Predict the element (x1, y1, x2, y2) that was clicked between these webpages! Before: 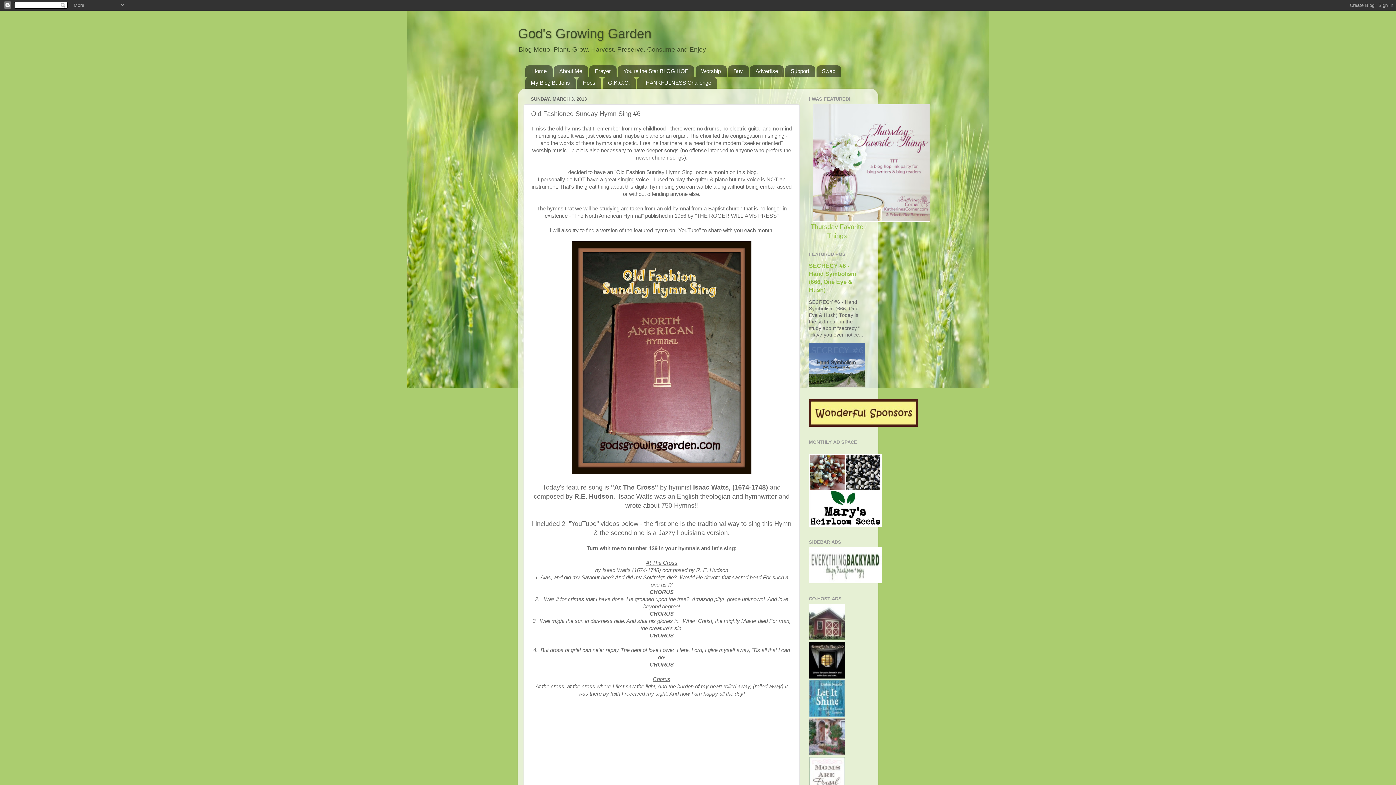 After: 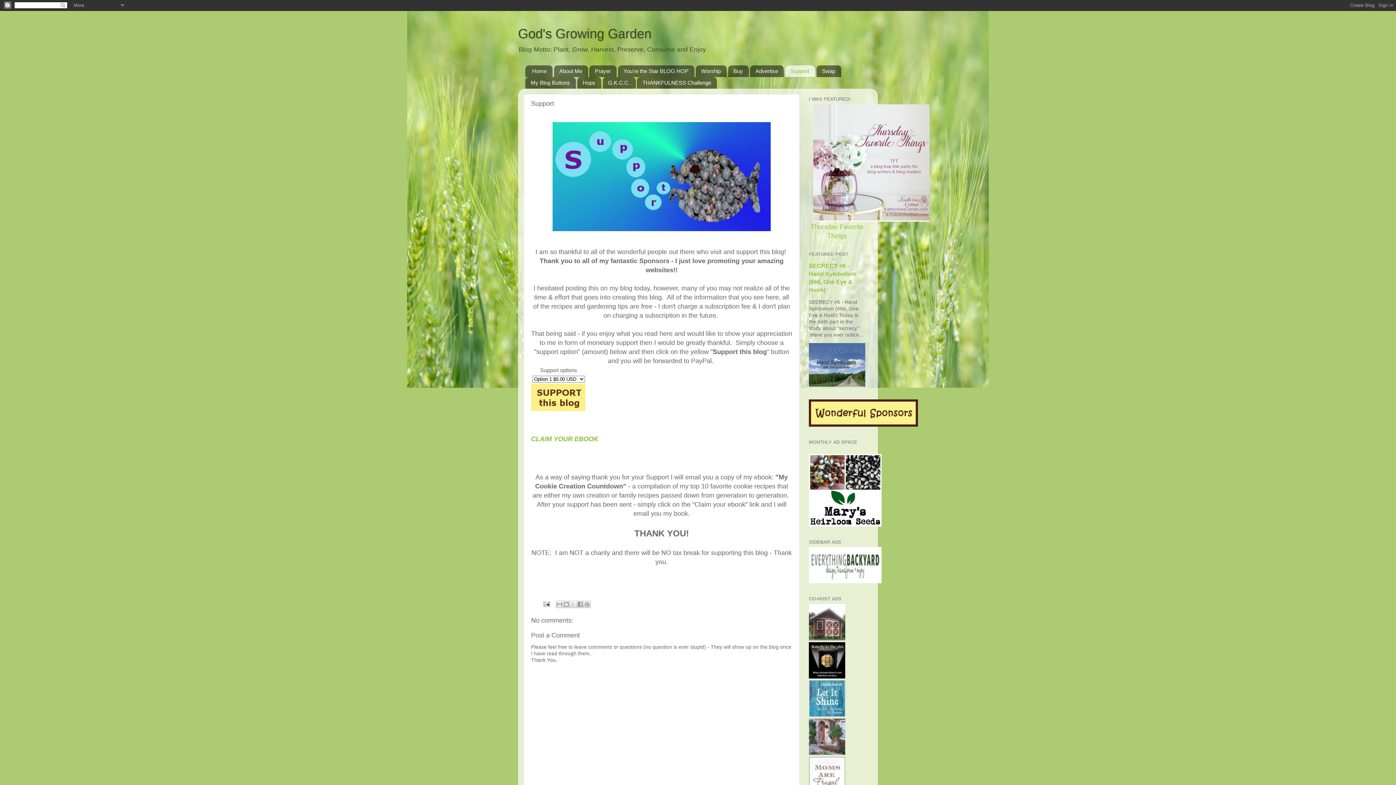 Action: label: Support bbox: (785, 65, 815, 77)